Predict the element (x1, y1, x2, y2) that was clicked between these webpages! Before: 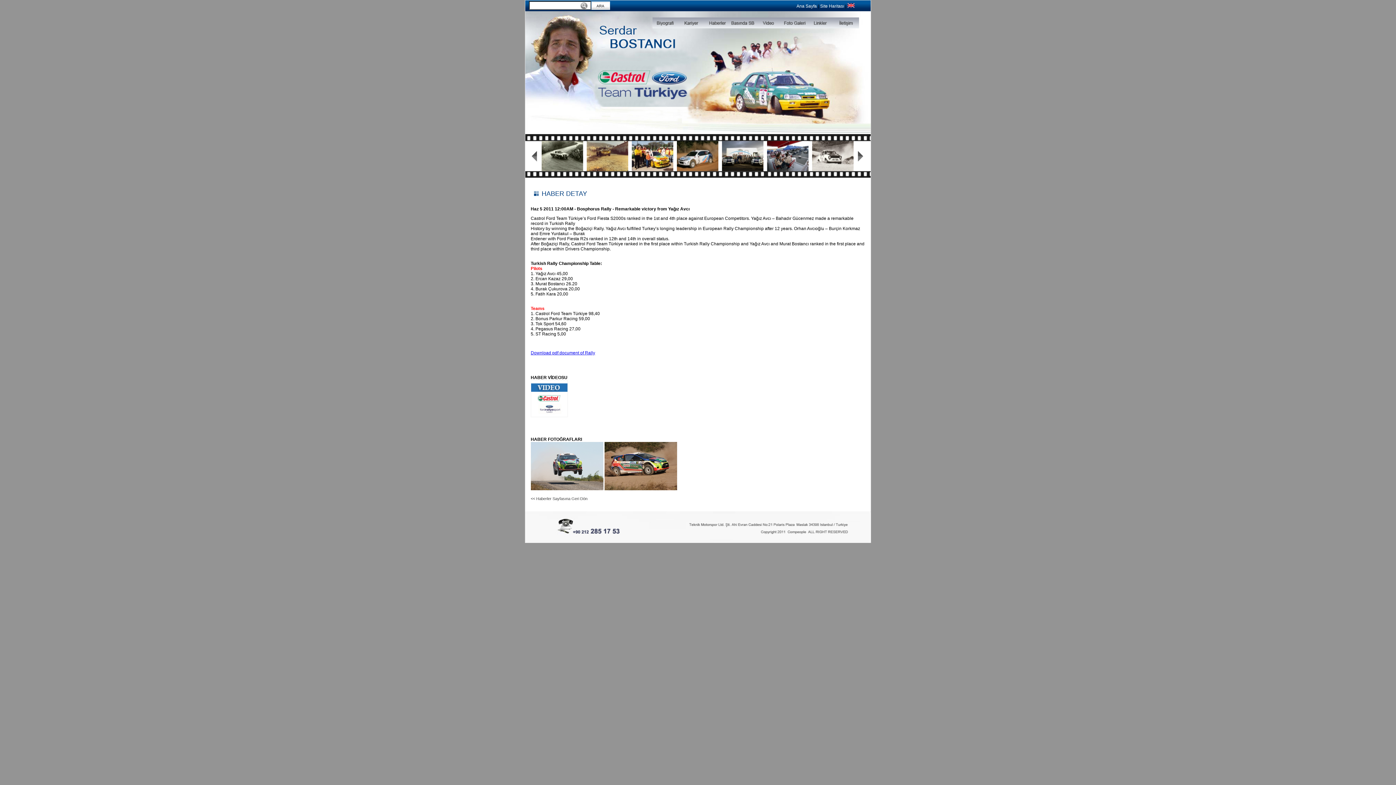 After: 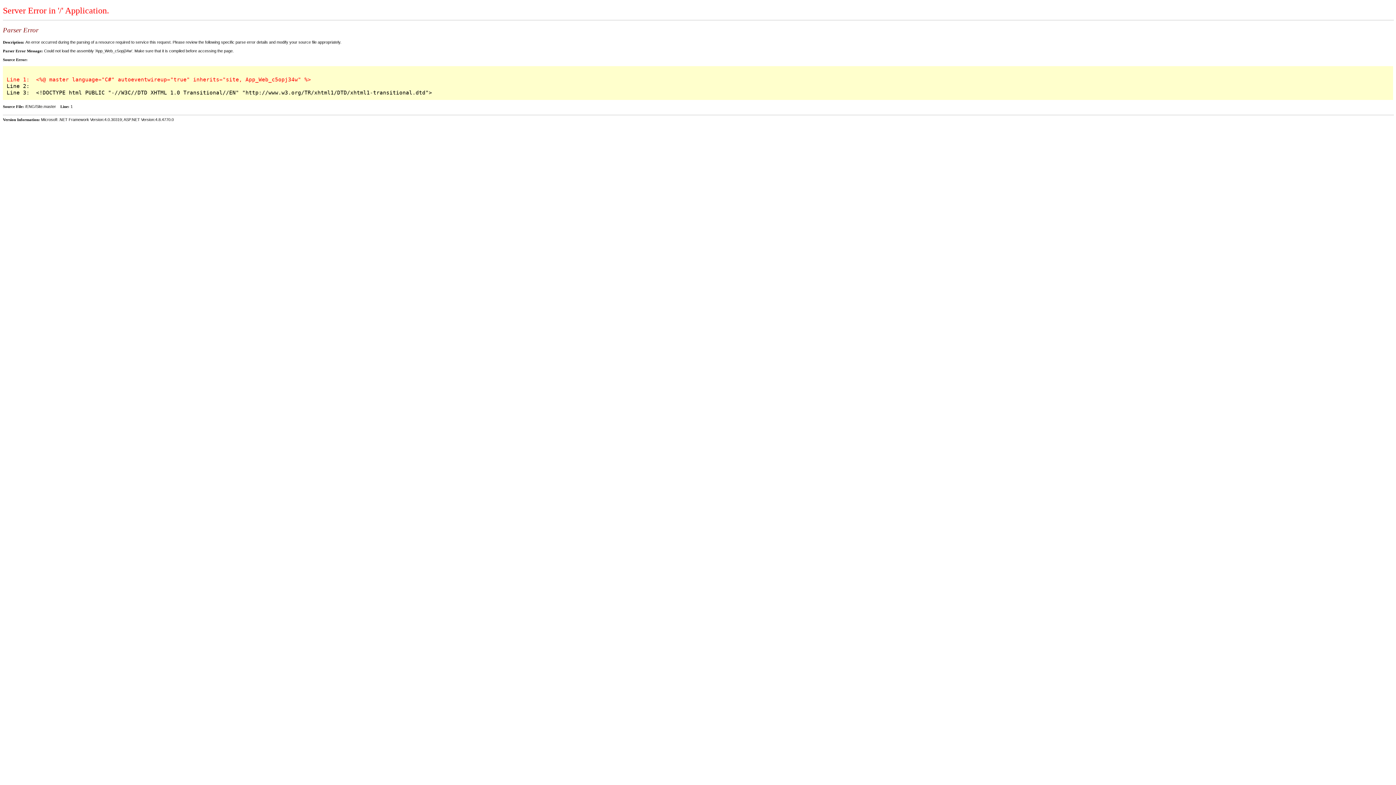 Action: bbox: (847, 3, 854, 8)